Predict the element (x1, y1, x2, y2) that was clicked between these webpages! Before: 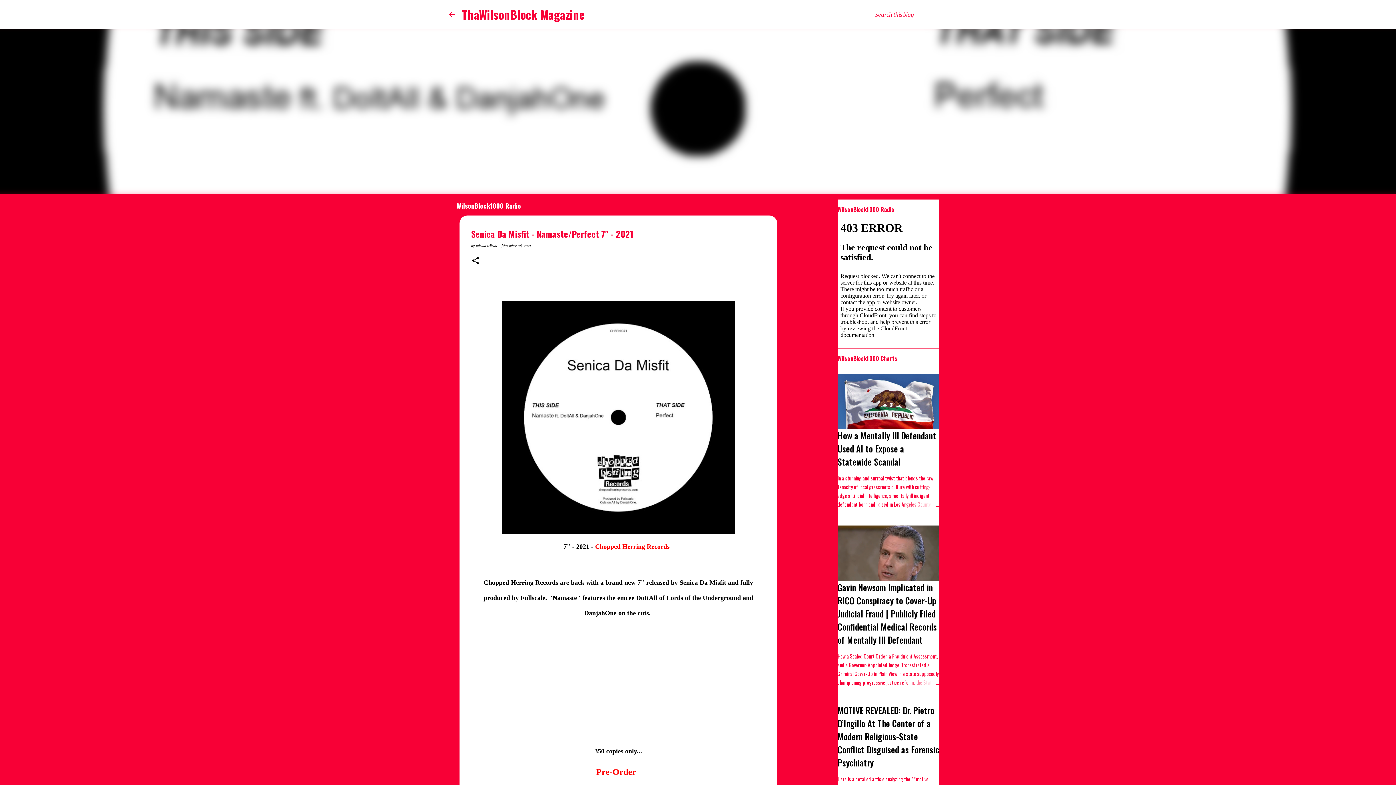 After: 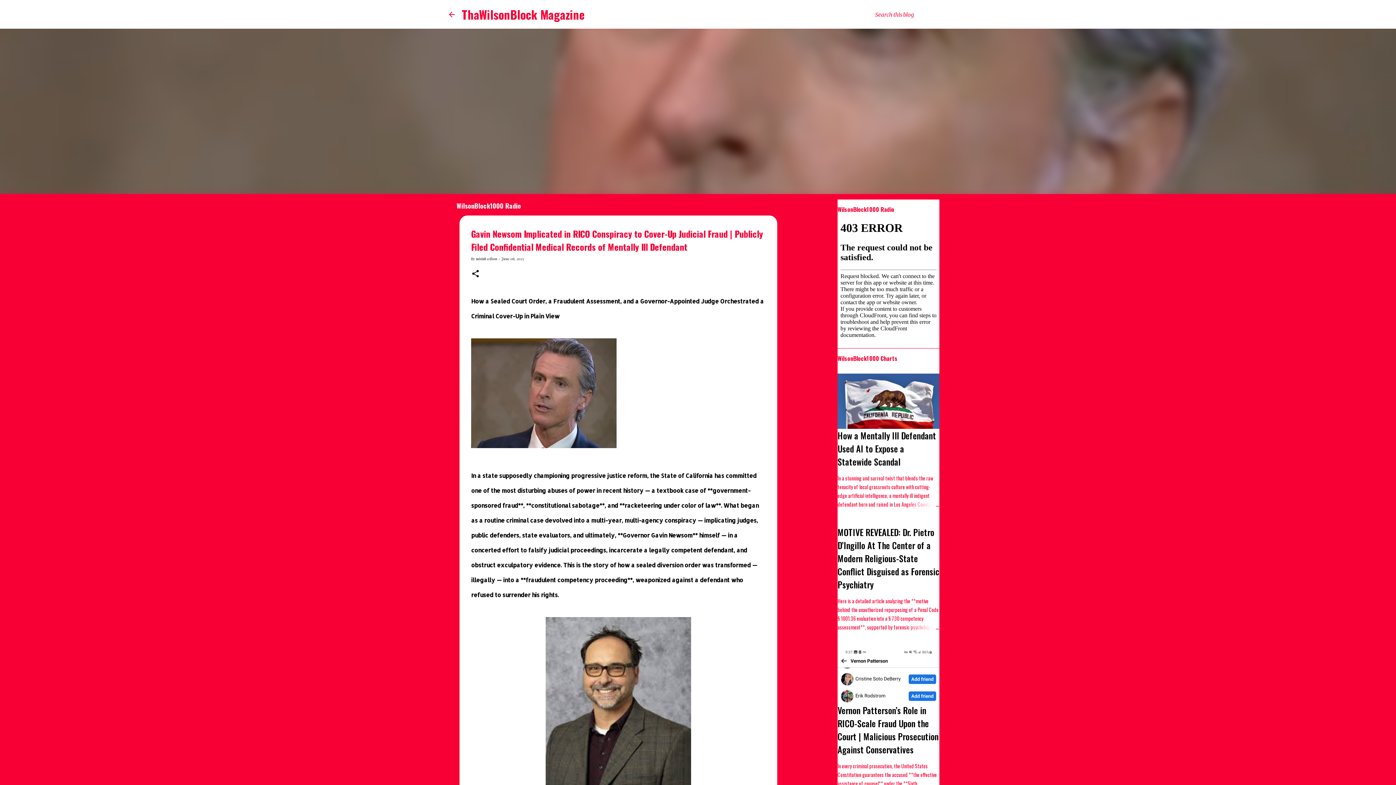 Action: label: Gavin Newsom Implicated in RICO Conspiracy to Cover-Up Judicial Fraud | Publicly Filed Confidential Medical Records of Mentally Ill Defendant bbox: (837, 581, 937, 646)